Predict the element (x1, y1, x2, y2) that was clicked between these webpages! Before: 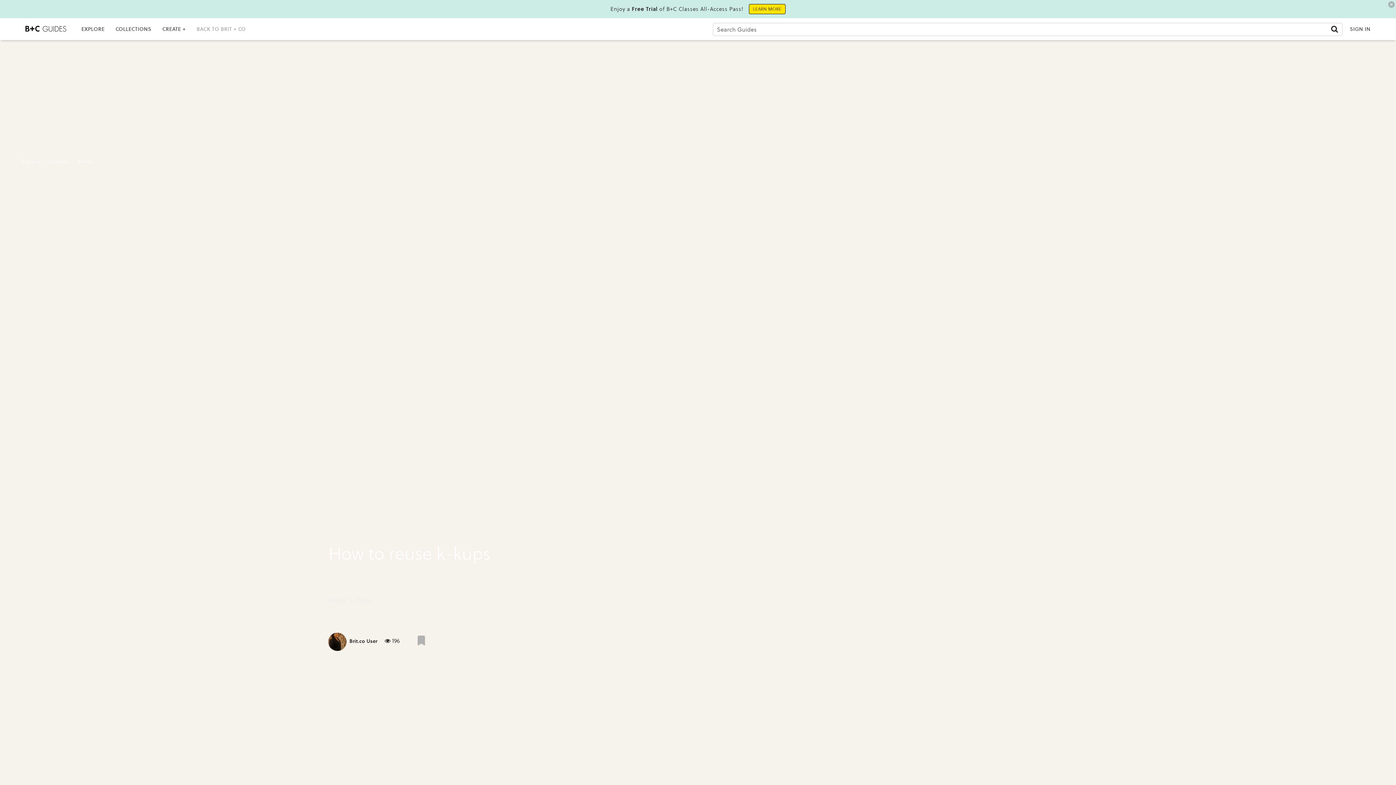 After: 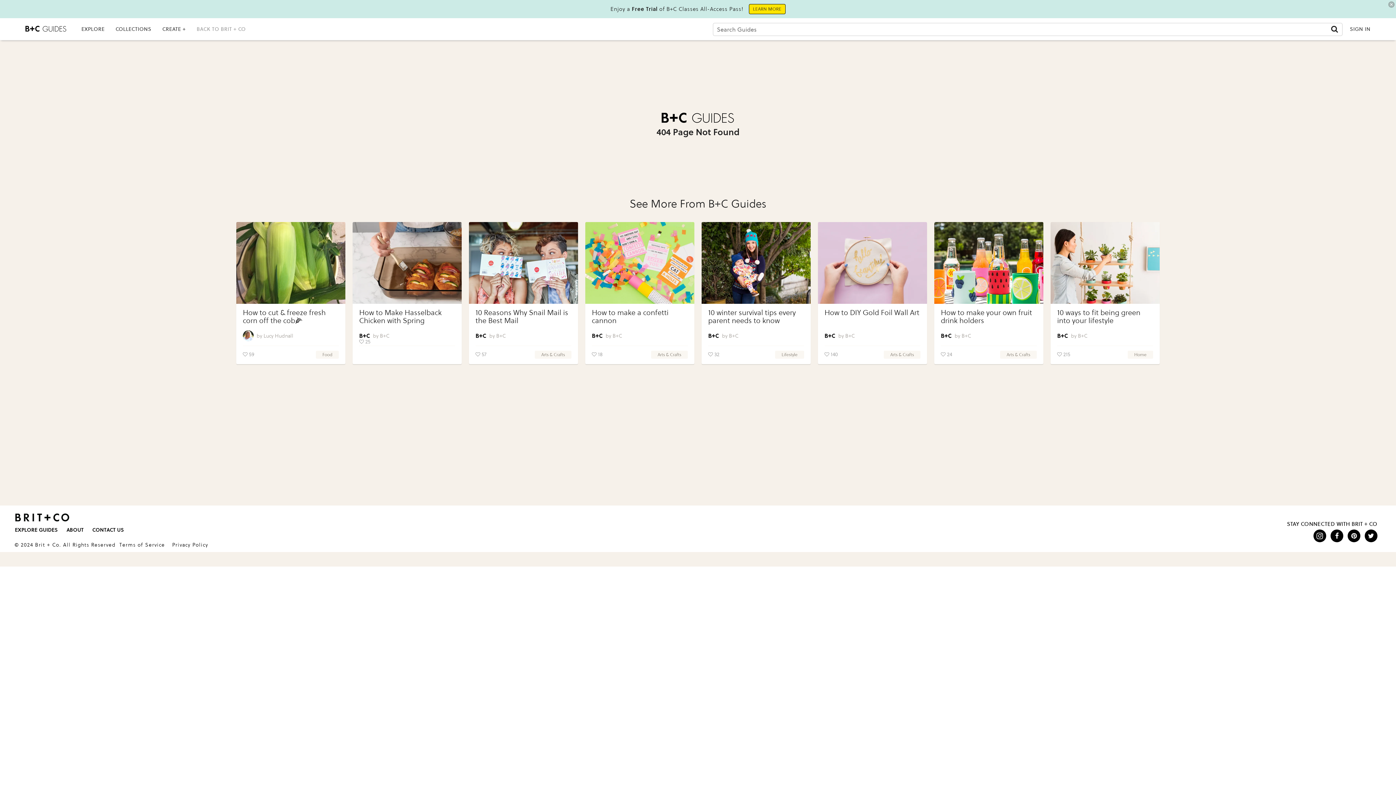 Action: bbox: (328, 638, 346, 645)